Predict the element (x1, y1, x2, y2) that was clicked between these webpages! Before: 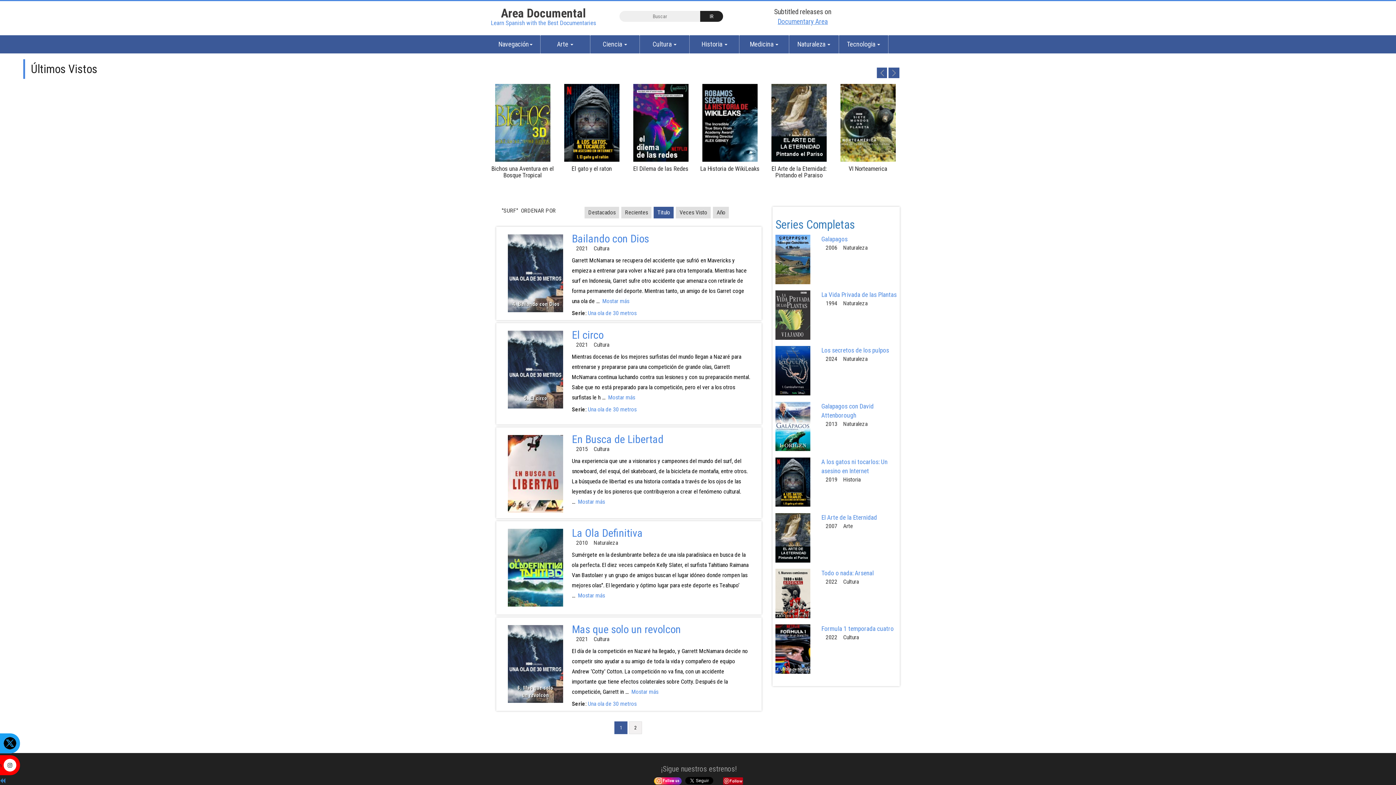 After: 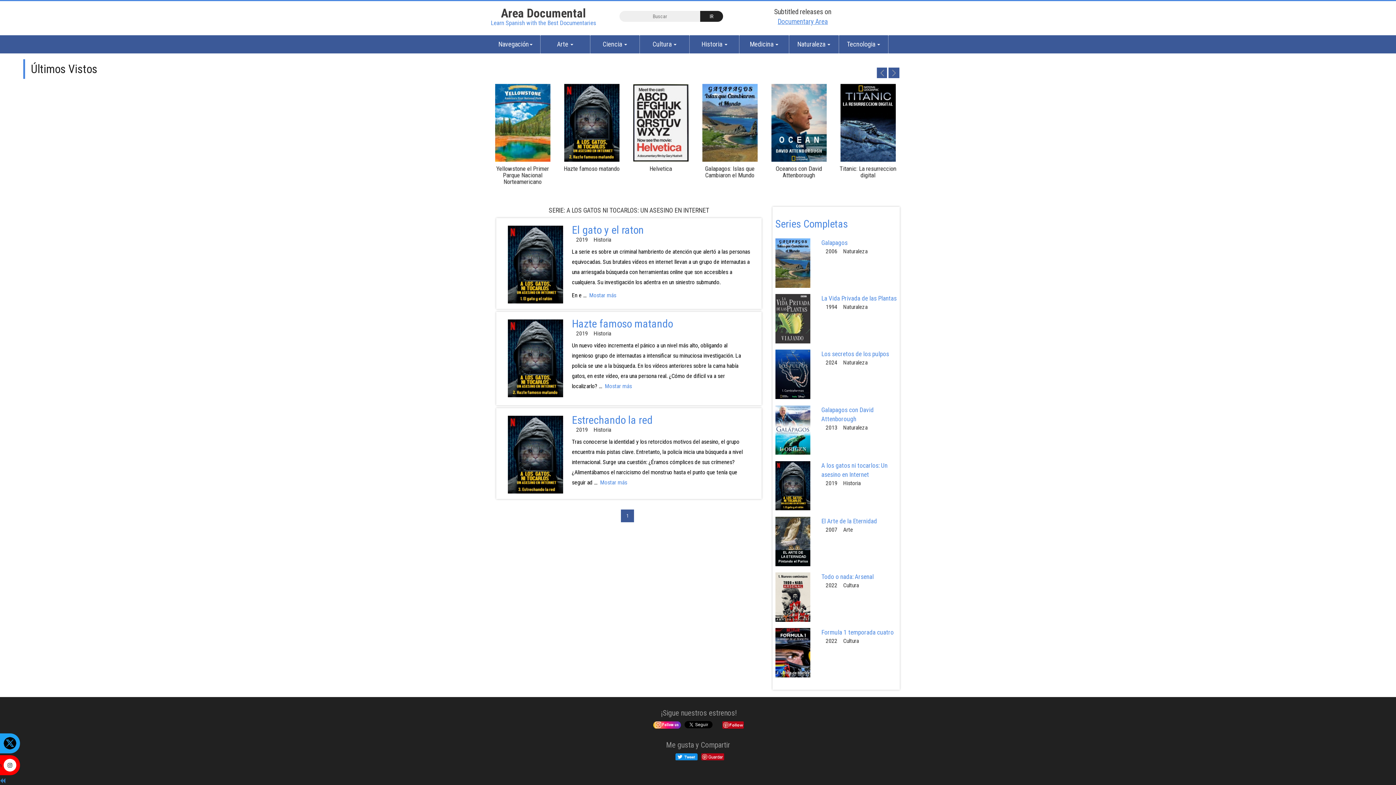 Action: bbox: (775, 478, 810, 485)